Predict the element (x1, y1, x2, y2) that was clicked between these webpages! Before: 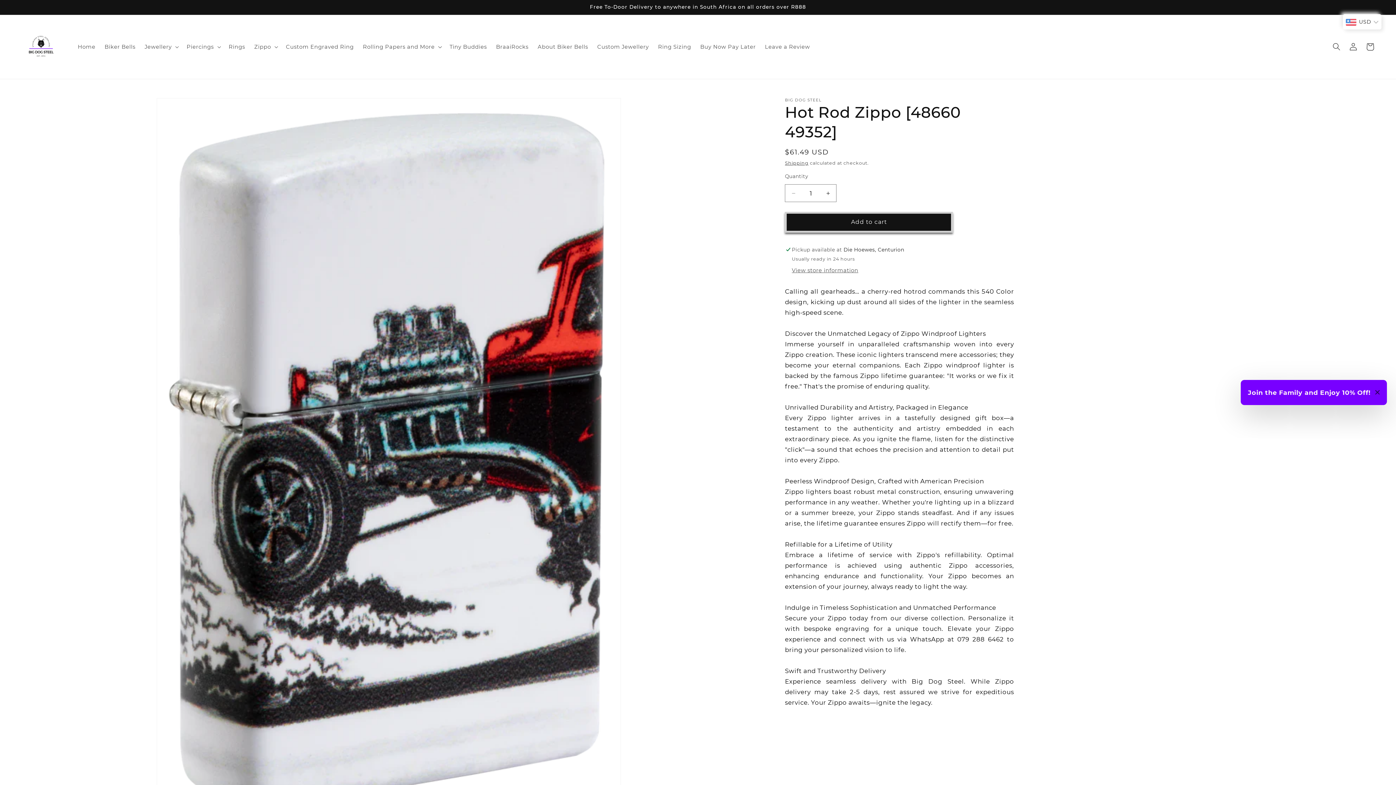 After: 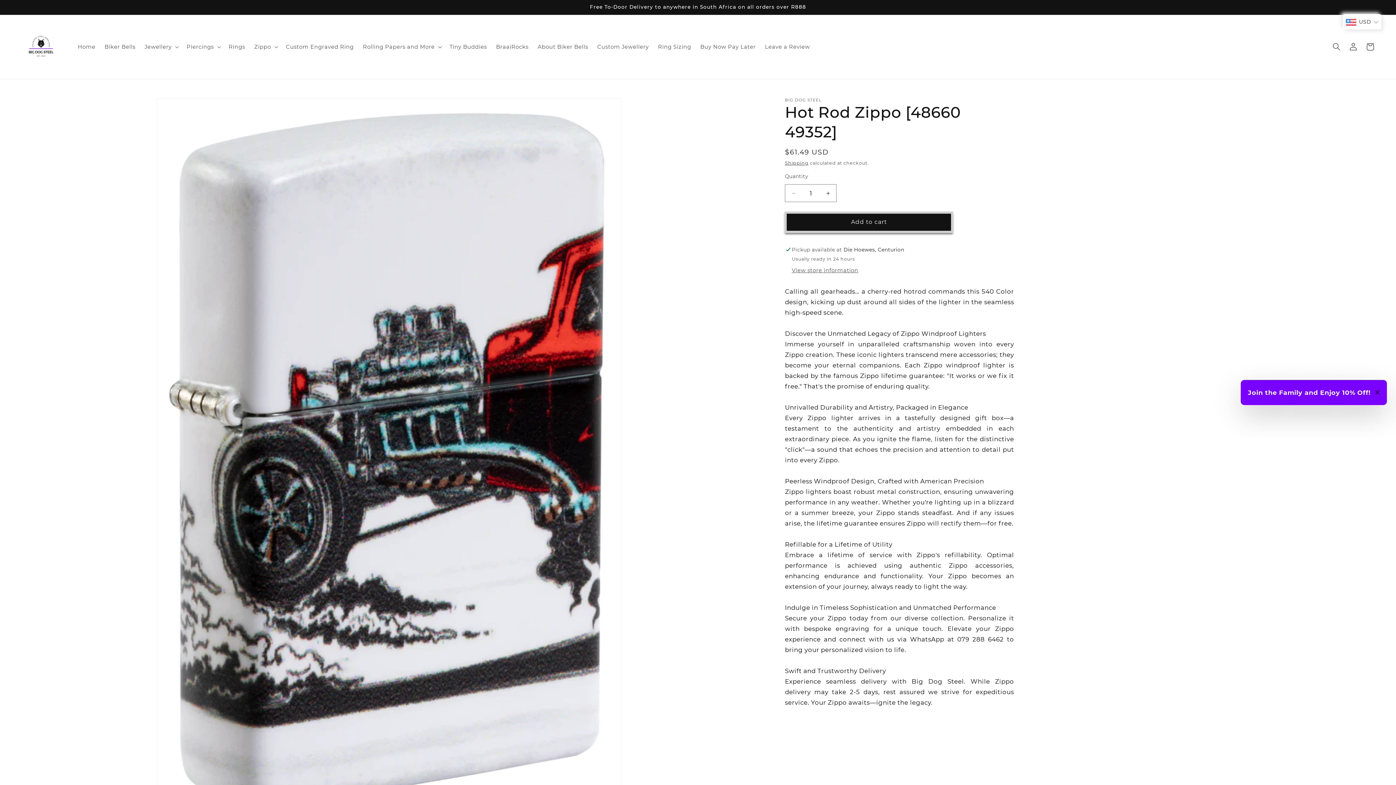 Action: label: Add to cart bbox: (785, 211, 953, 232)